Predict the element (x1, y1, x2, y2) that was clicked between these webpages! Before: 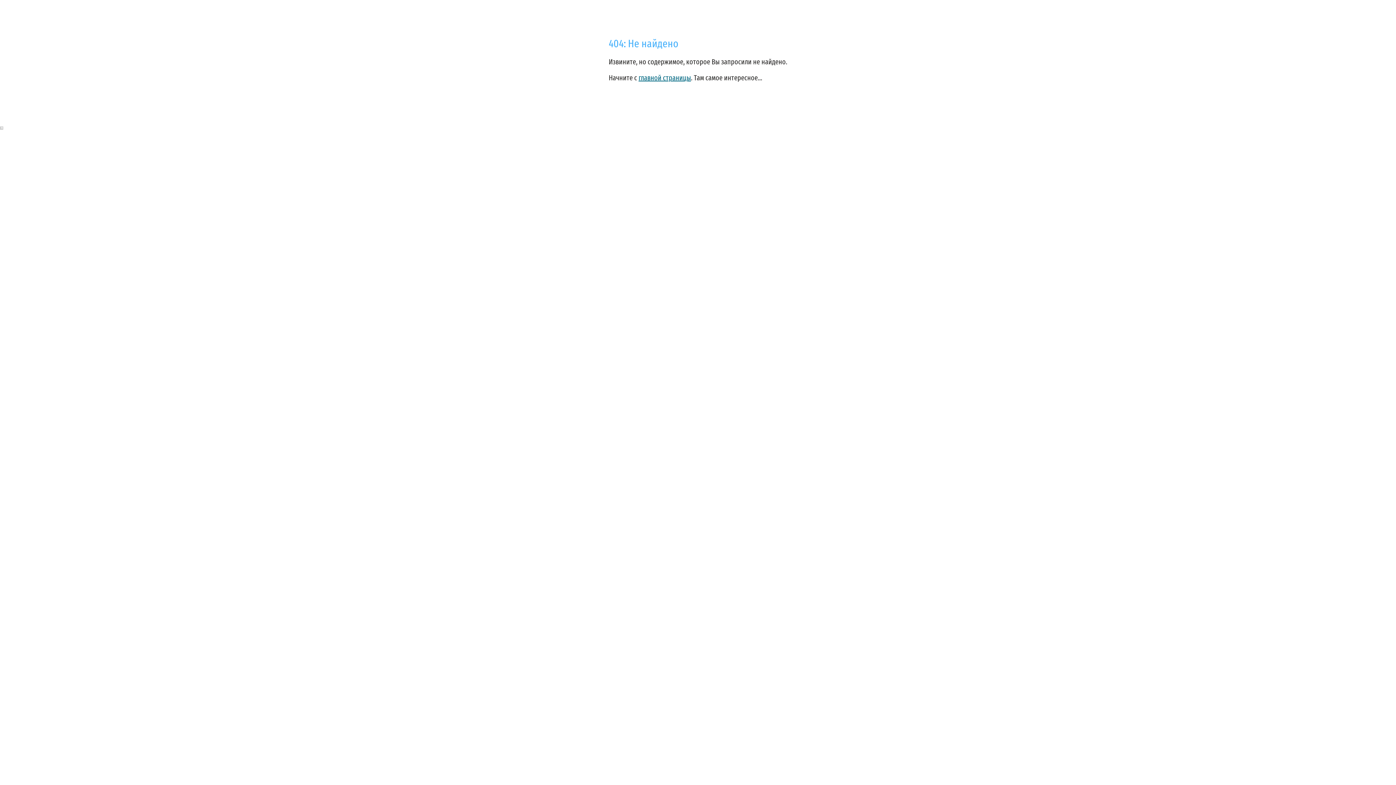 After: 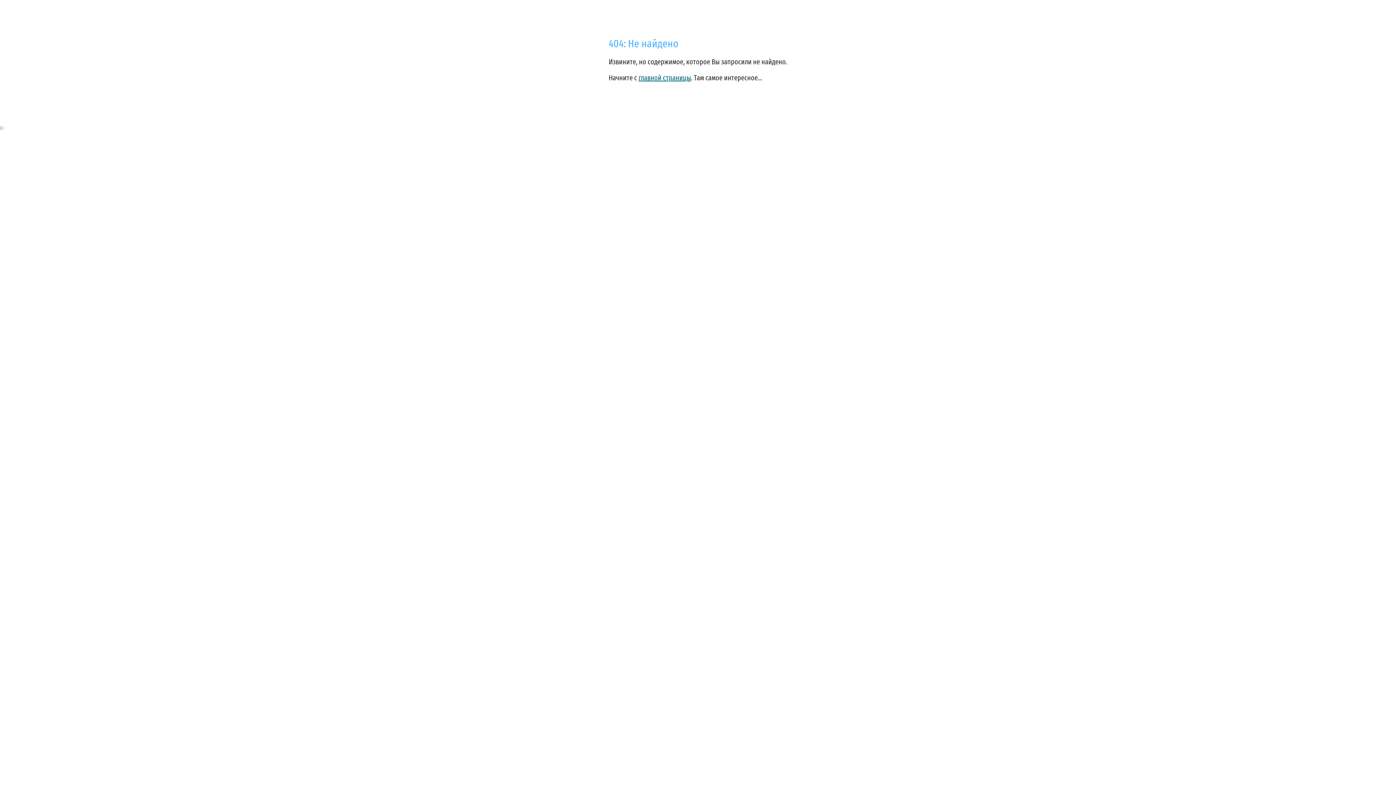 Action: bbox: (0, 122, 3, 131)